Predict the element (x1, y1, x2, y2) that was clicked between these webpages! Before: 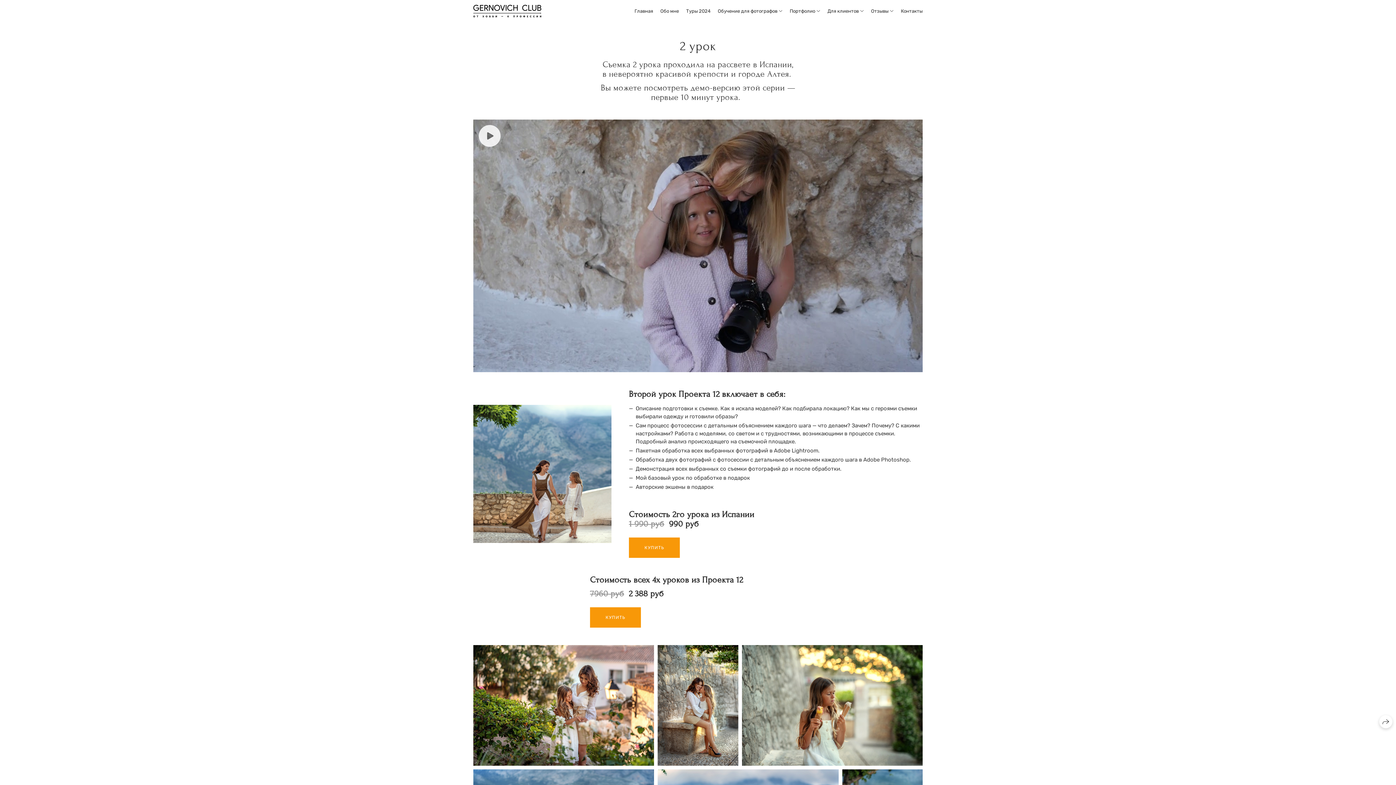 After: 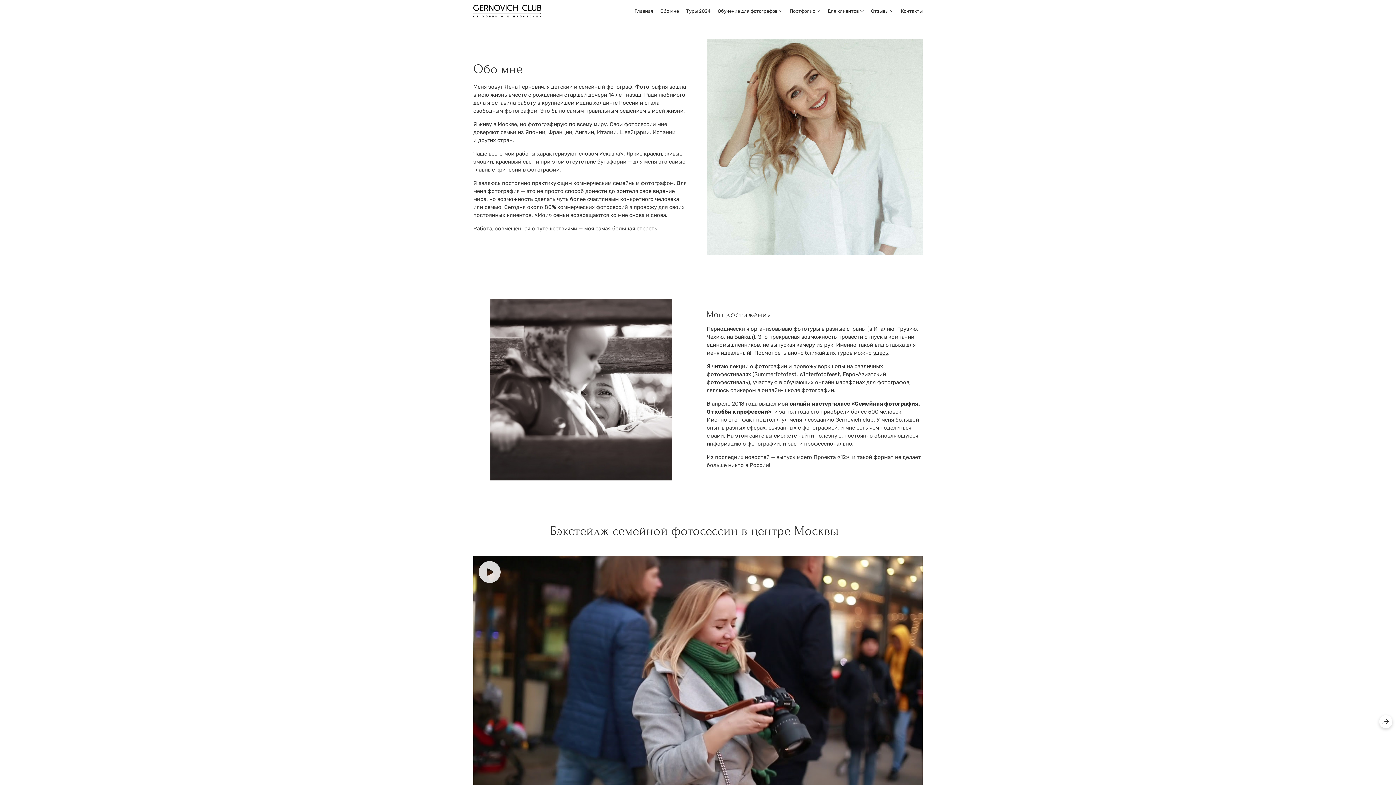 Action: label: Обо мне bbox: (660, 8, 679, 13)